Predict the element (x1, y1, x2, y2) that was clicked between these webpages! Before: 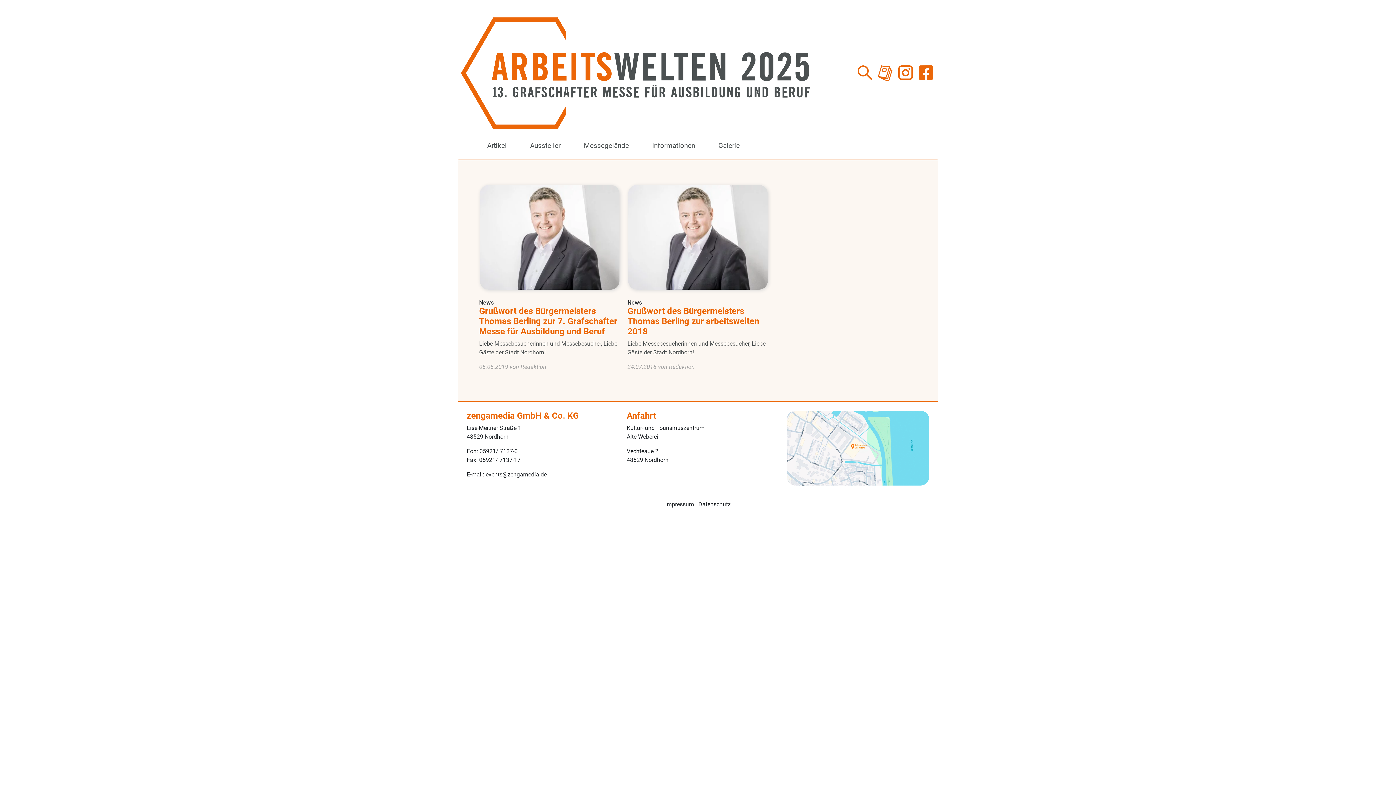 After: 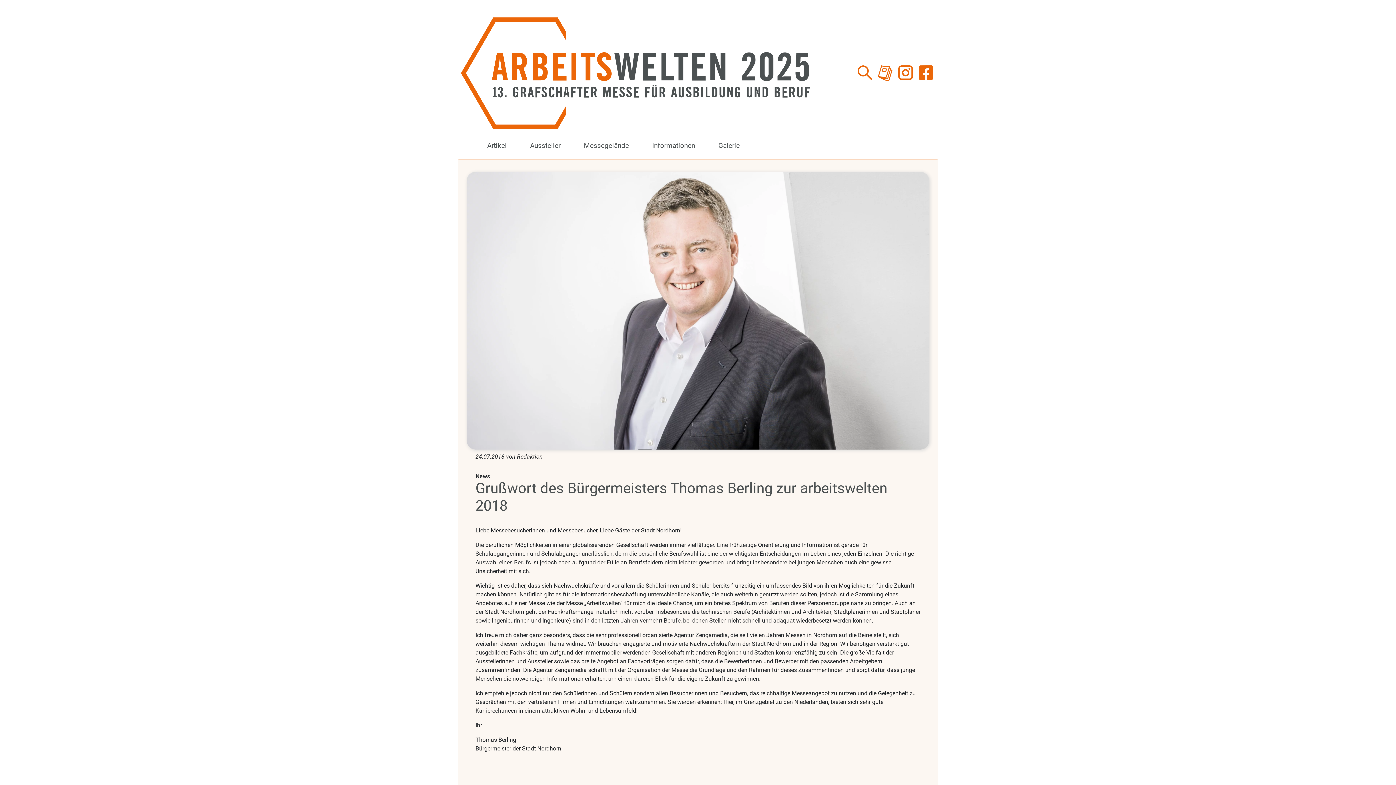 Action: label: Liebe Messebesucherinnen und Messebesucher, Liebe Gäste der Stadt Nordhorn! bbox: (627, 339, 768, 363)